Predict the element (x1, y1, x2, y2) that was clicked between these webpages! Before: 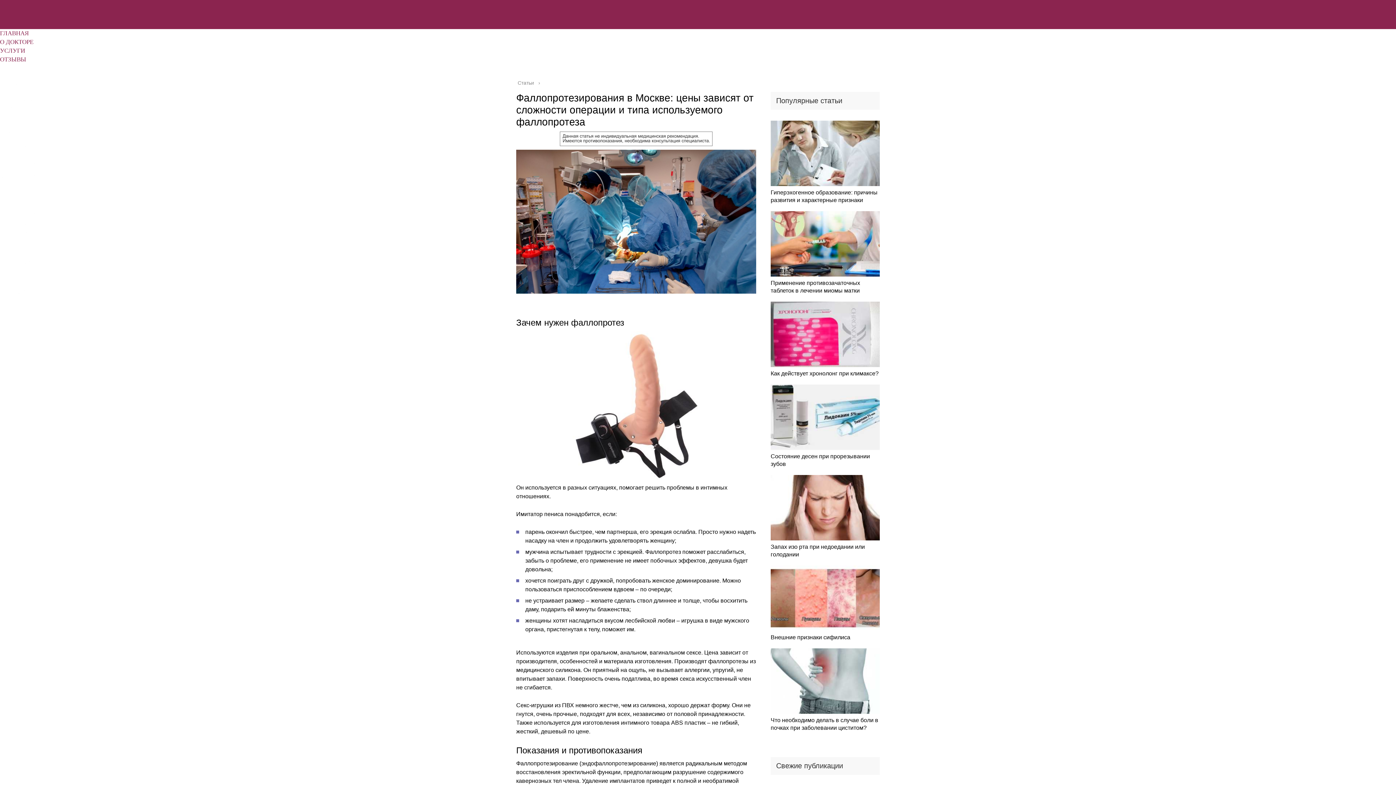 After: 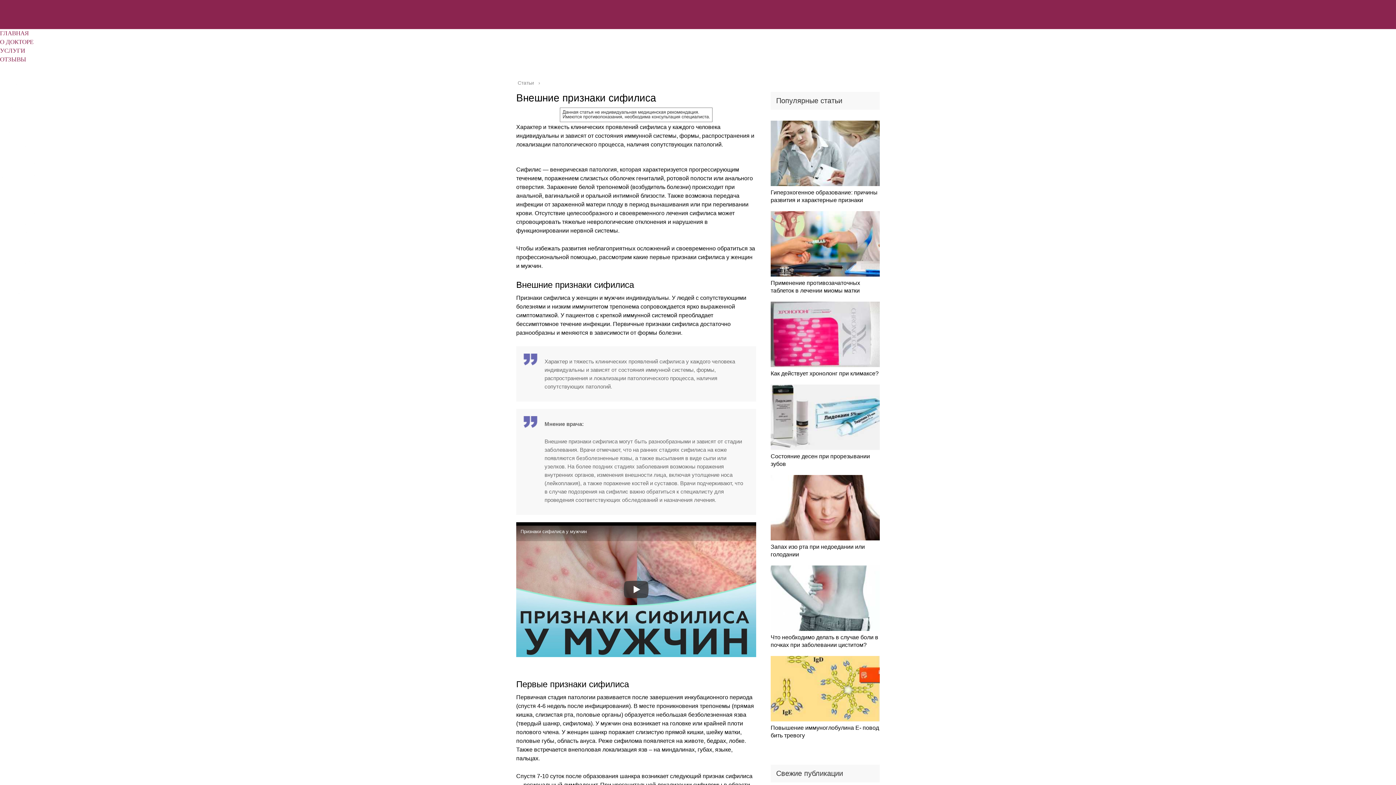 Action: bbox: (770, 634, 850, 640) label: Внешние признаки сифилиса